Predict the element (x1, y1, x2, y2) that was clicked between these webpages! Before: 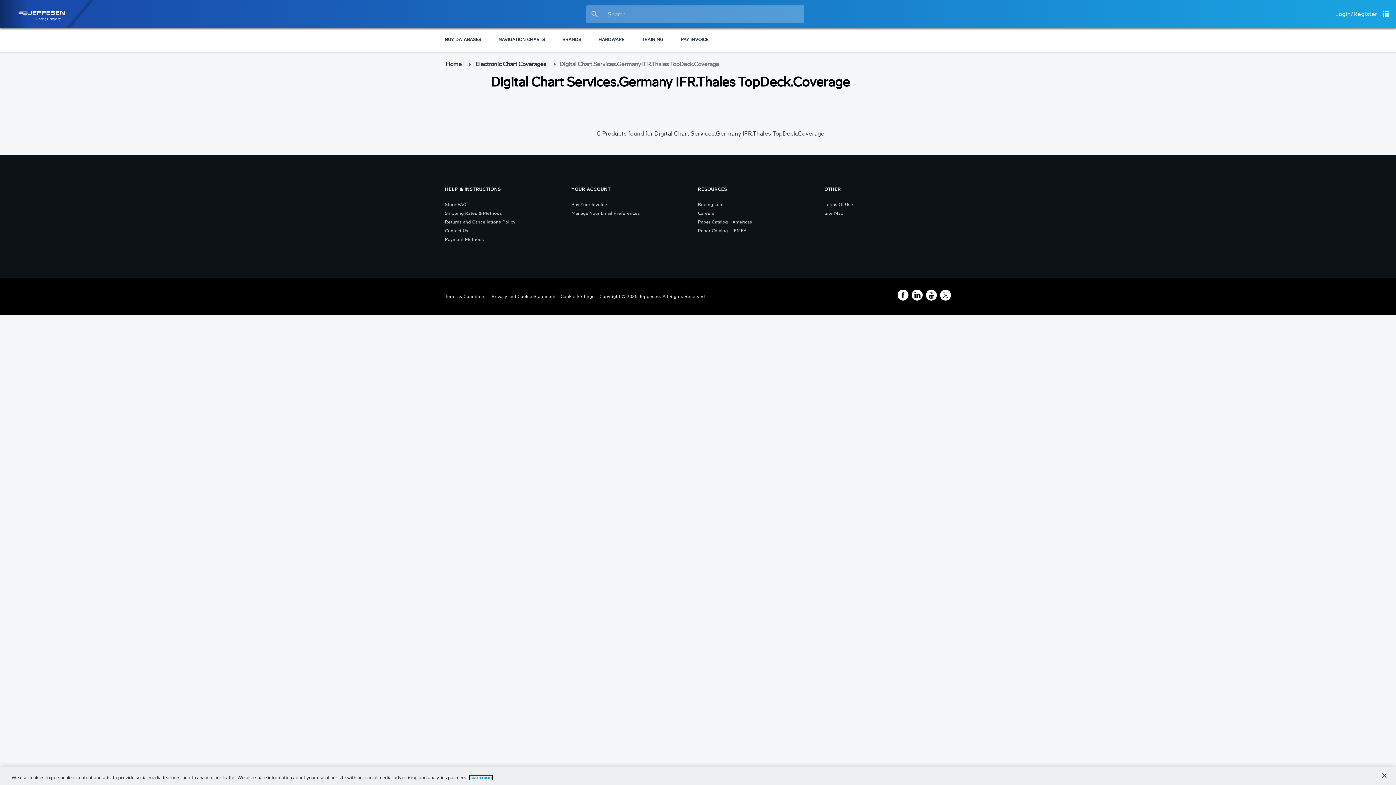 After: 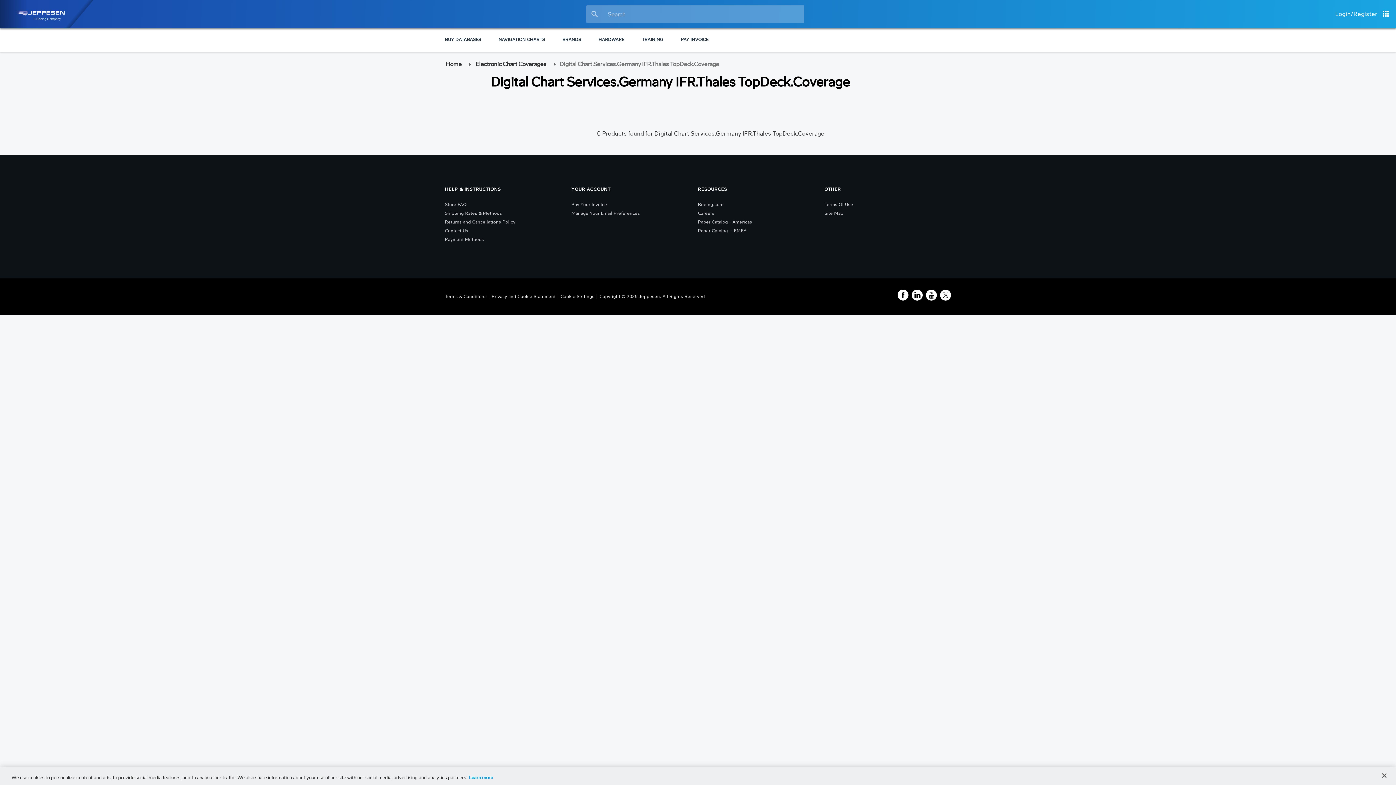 Action: bbox: (897, 289, 908, 300)